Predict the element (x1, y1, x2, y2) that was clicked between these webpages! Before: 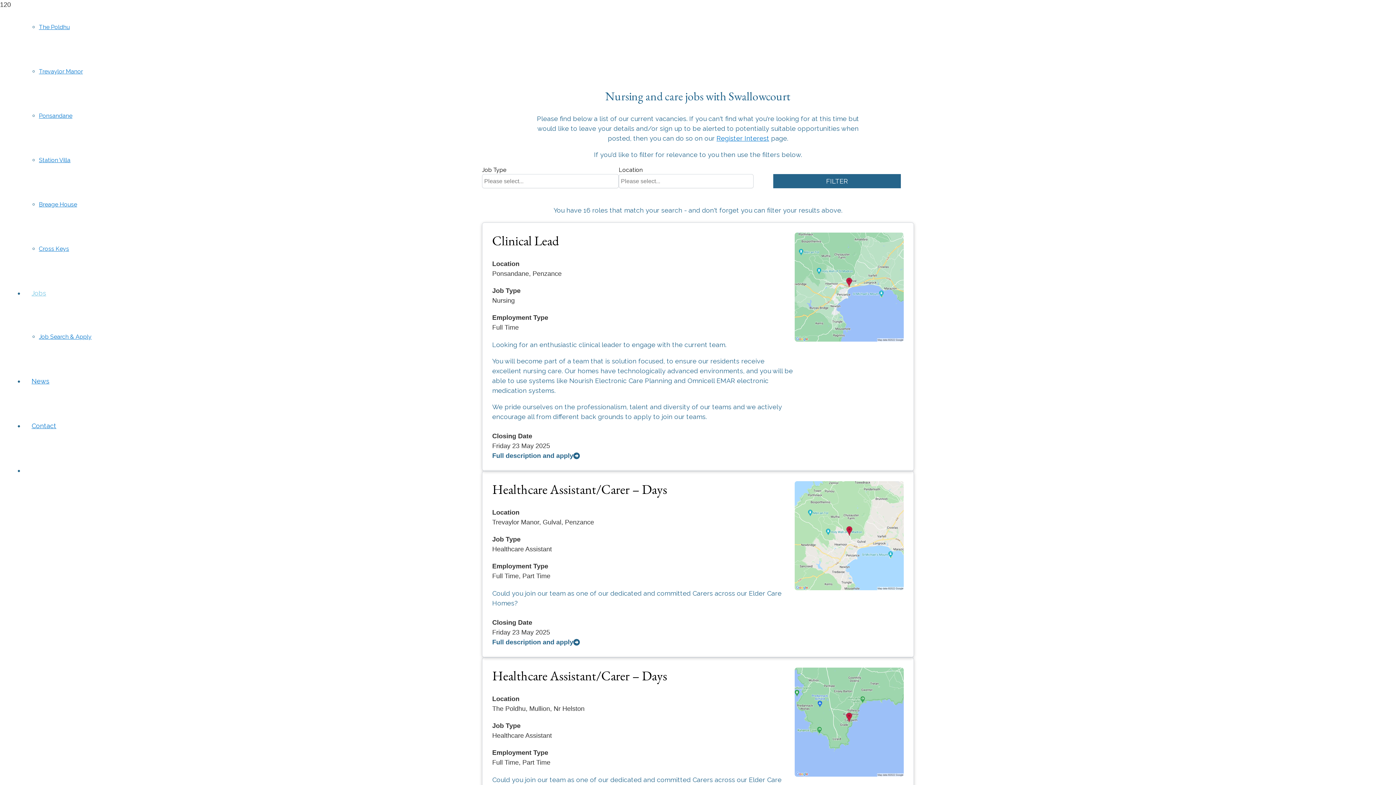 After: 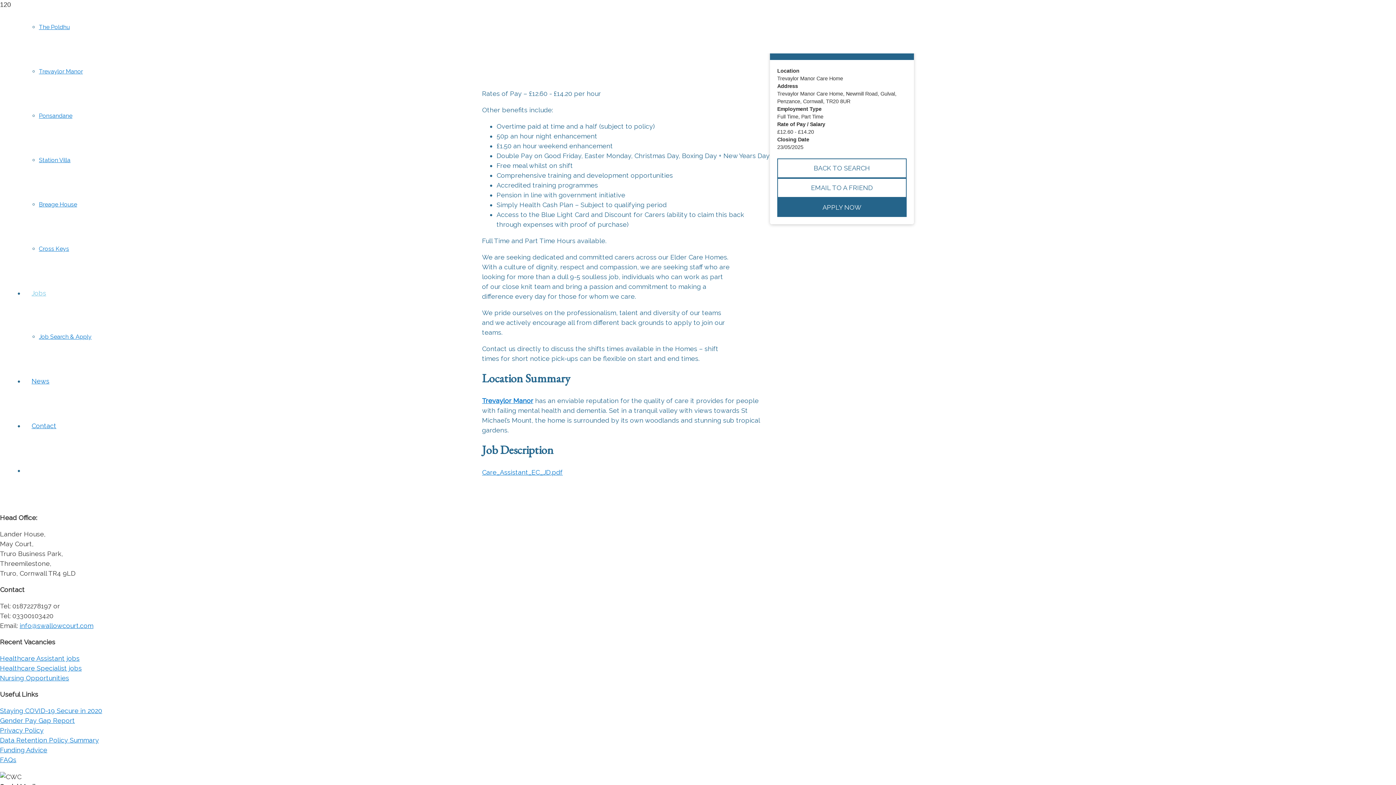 Action: label: Full description and apply bbox: (492, 637, 794, 647)